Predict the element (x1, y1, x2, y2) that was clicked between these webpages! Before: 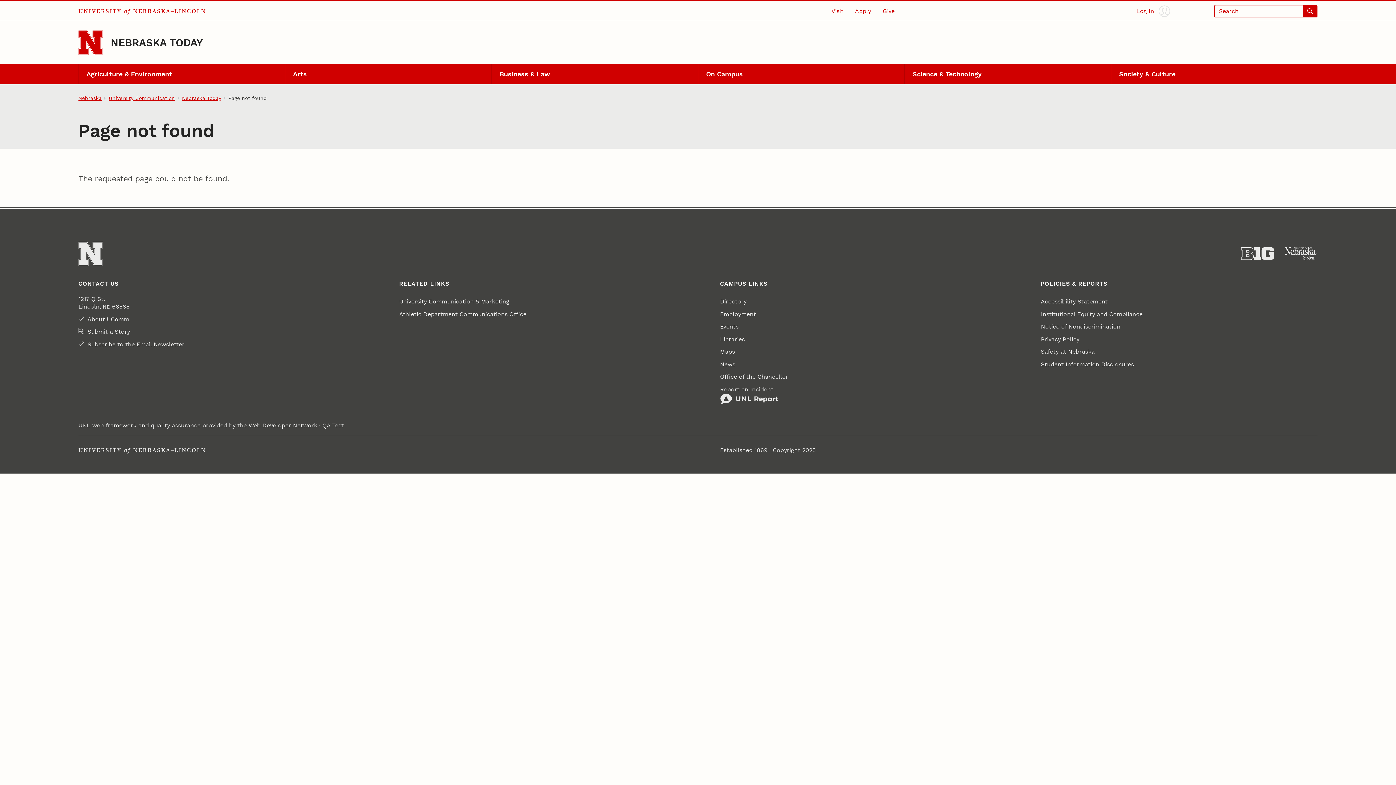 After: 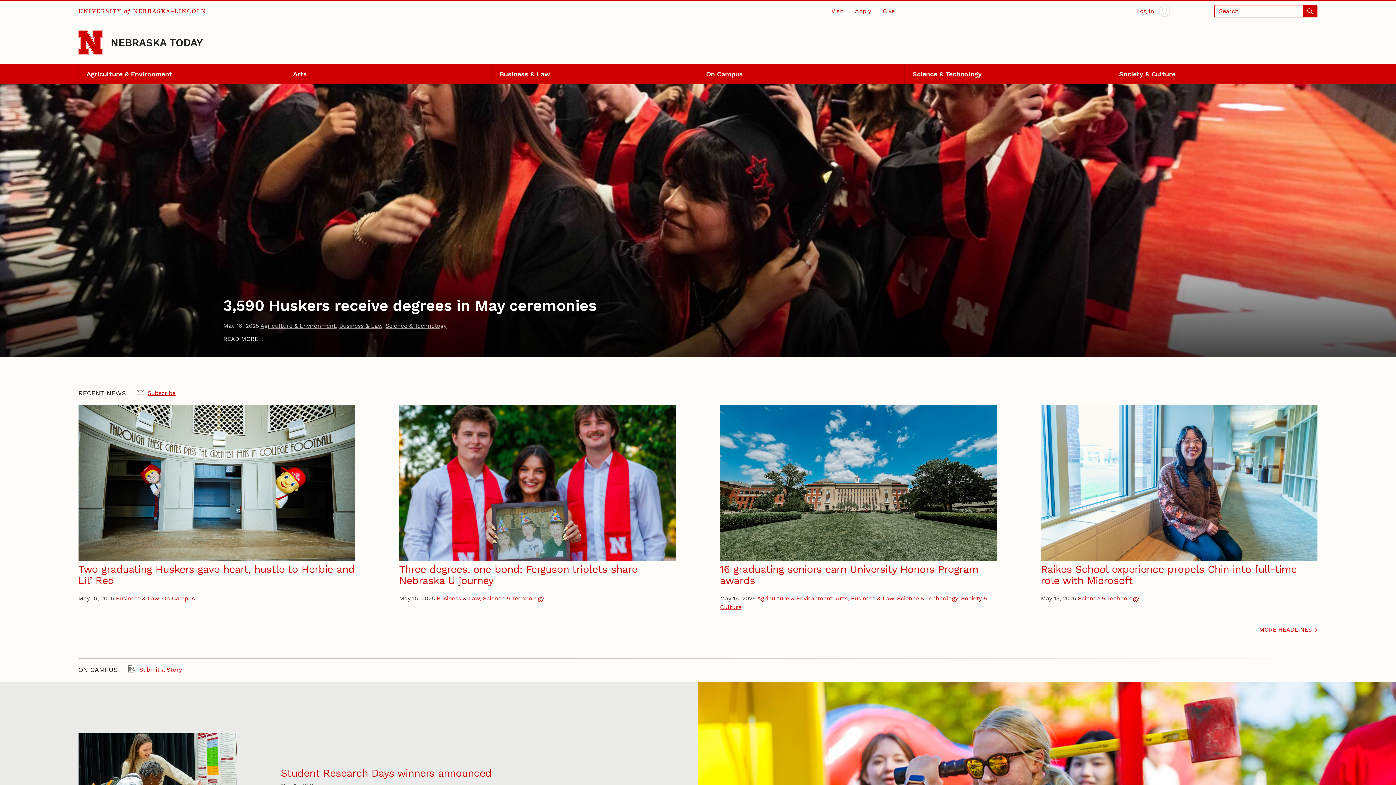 Action: label: NEBRASKA TODAY bbox: (110, 36, 203, 48)